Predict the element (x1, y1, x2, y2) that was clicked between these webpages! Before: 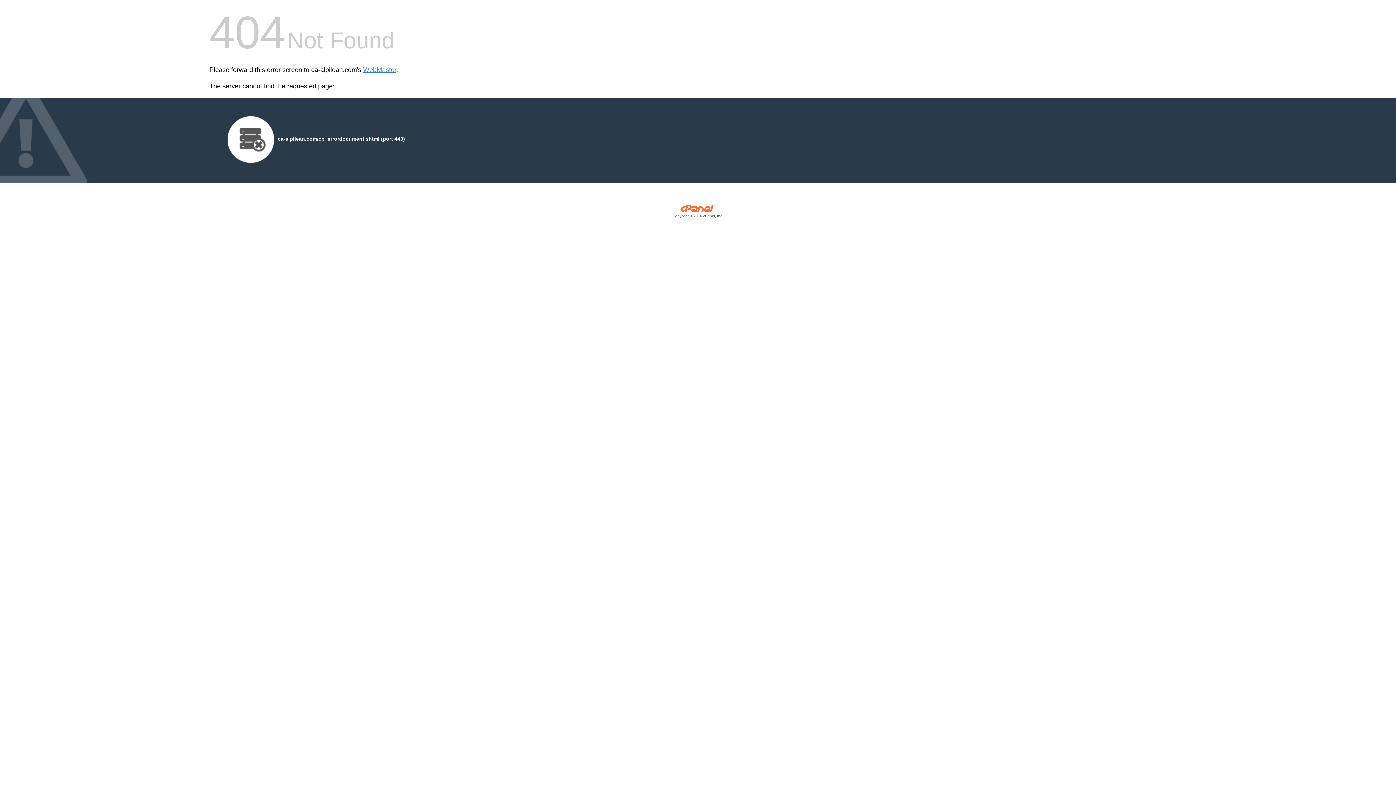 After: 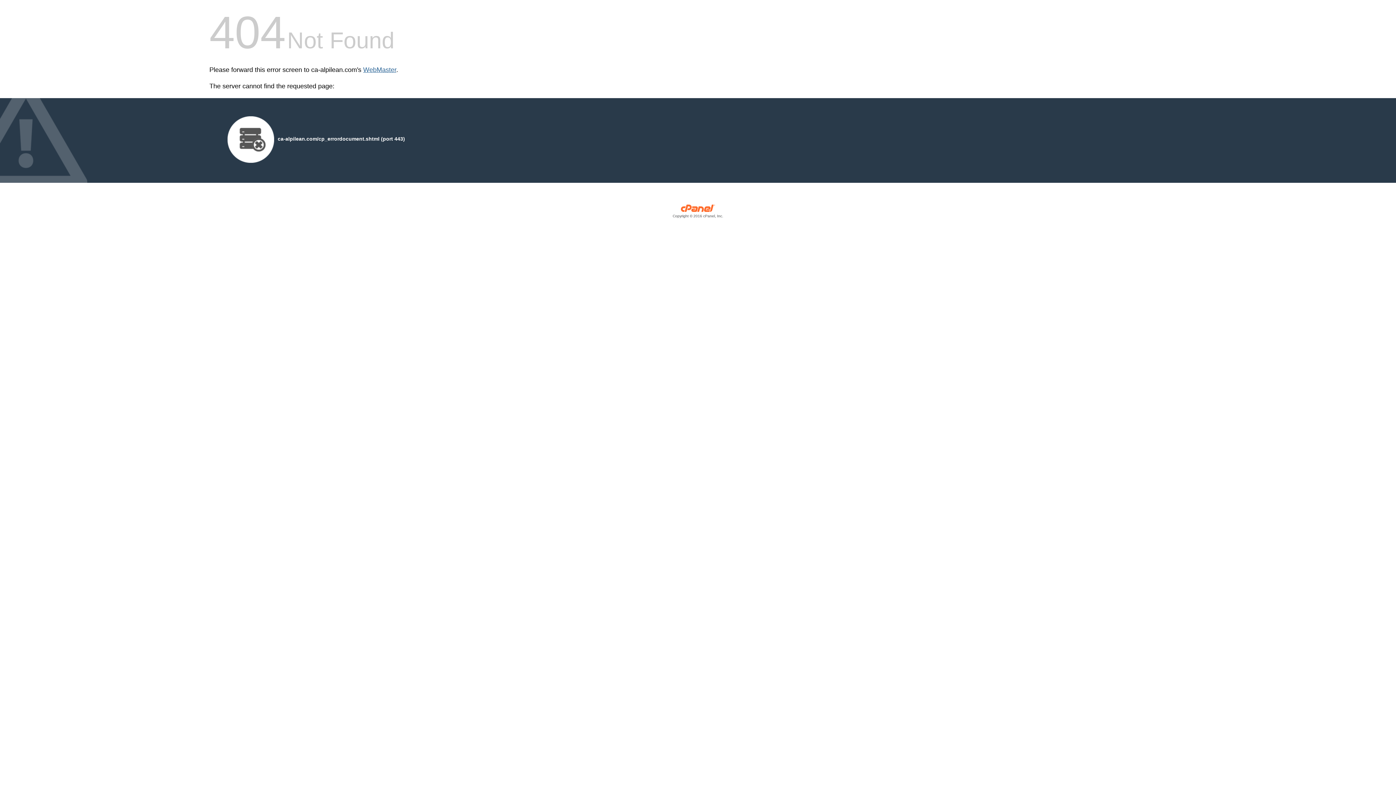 Action: label: WebMaster bbox: (363, 66, 396, 73)